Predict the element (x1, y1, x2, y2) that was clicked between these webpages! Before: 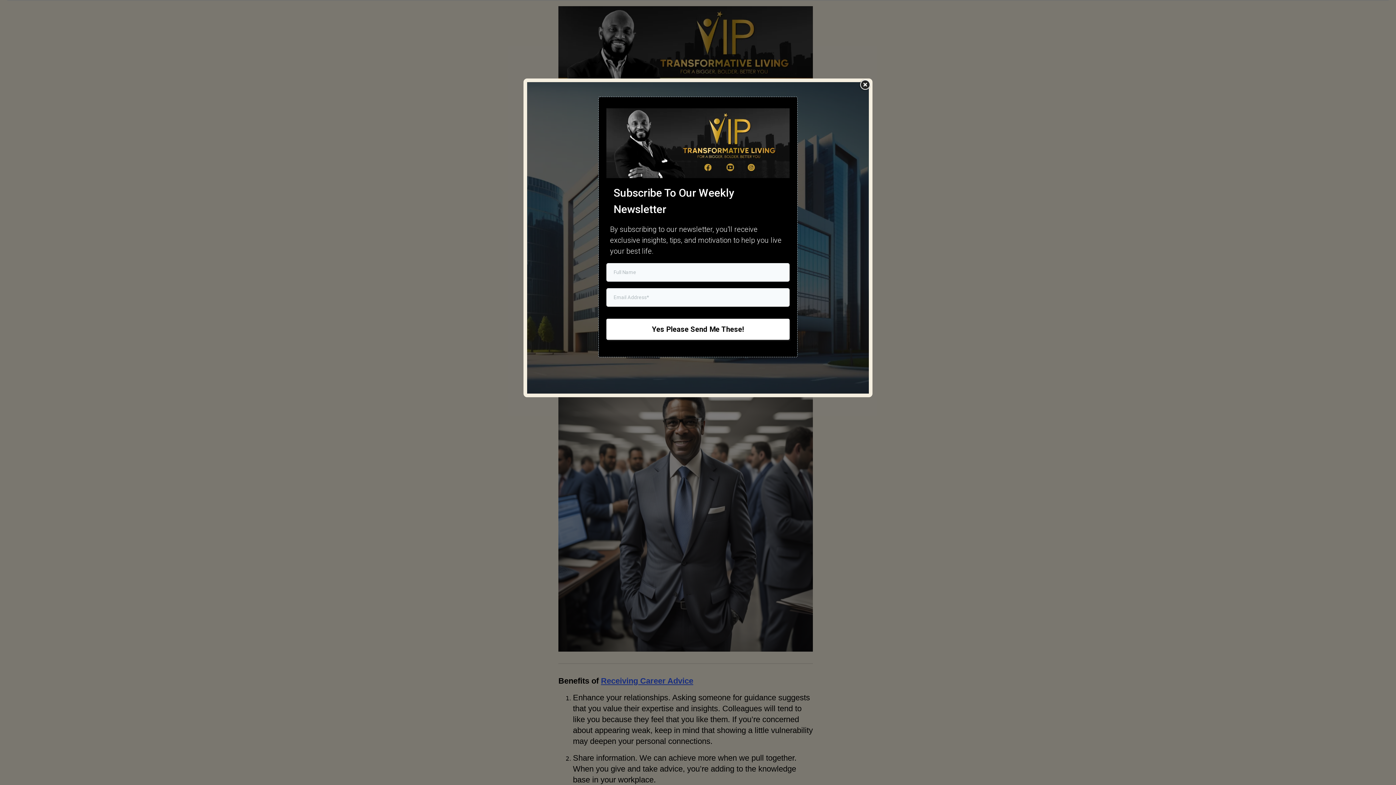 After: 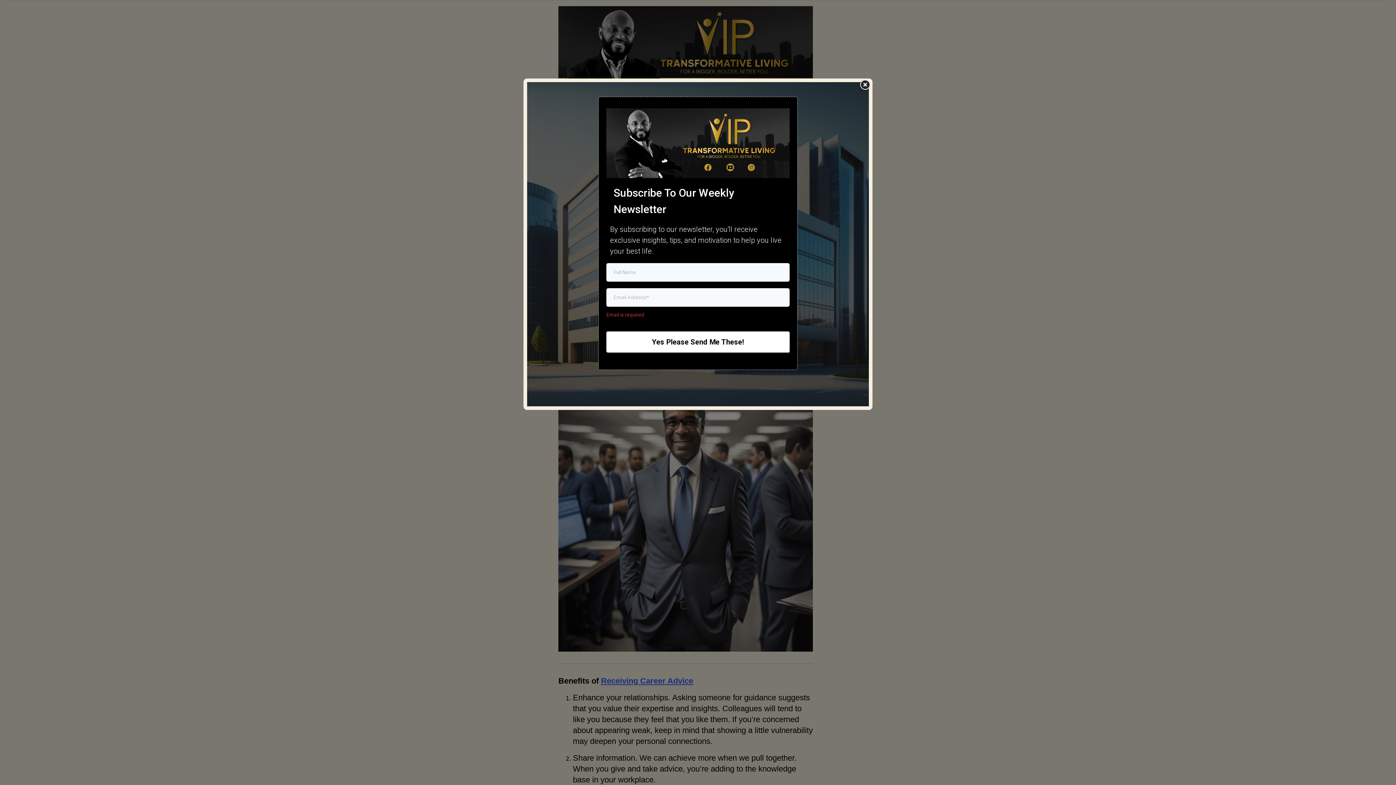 Action: label: Yes Please Send Me These! bbox: (606, 318, 789, 339)